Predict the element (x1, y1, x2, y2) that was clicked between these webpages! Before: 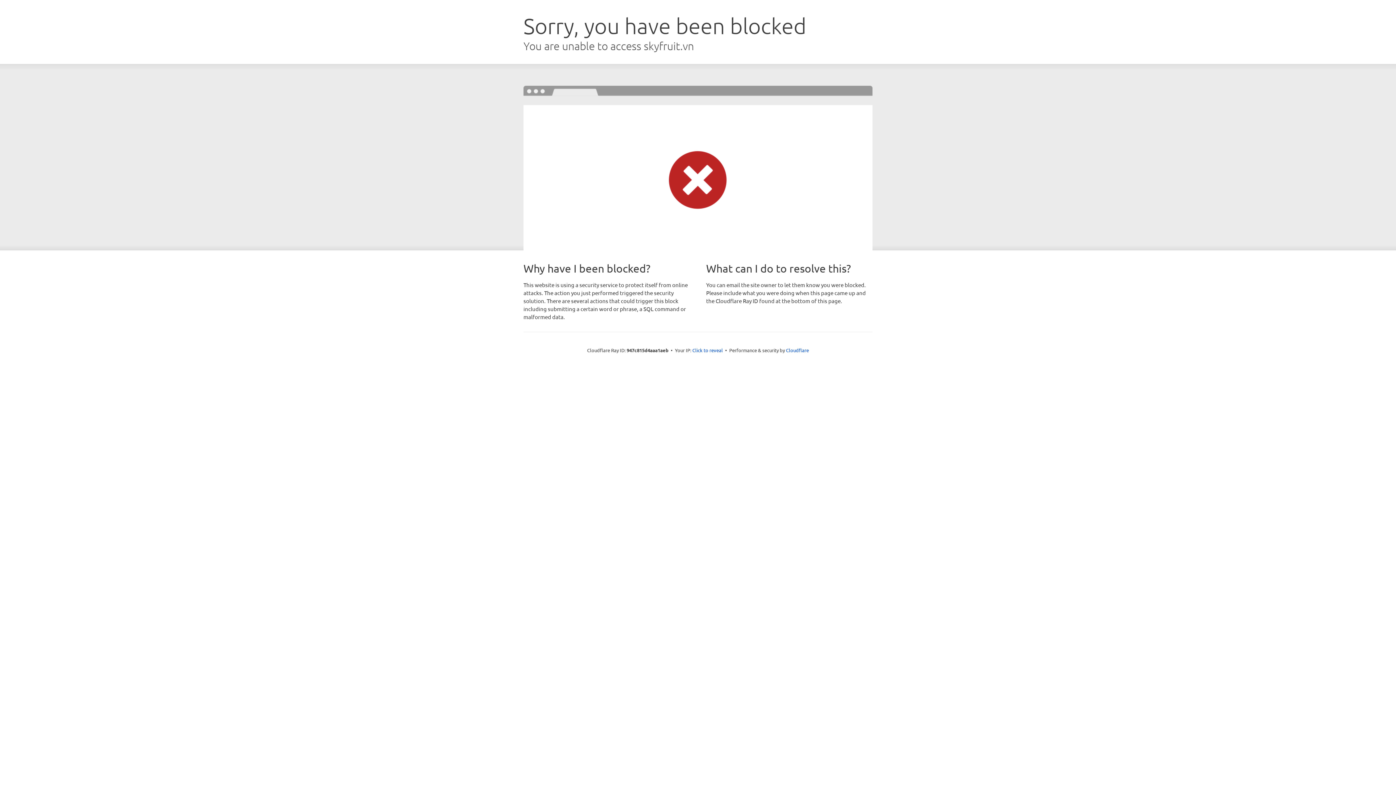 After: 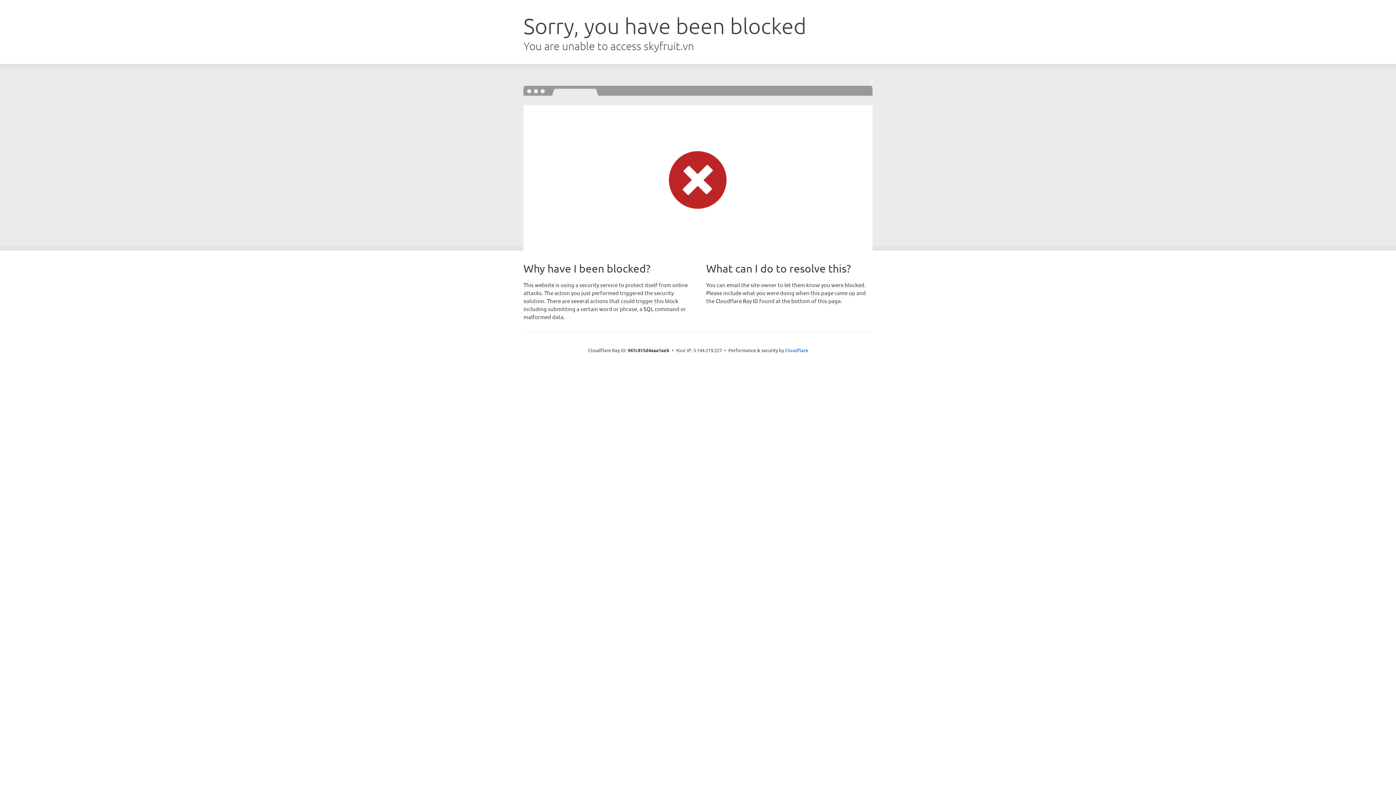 Action: label: Click to reveal bbox: (692, 346, 723, 353)